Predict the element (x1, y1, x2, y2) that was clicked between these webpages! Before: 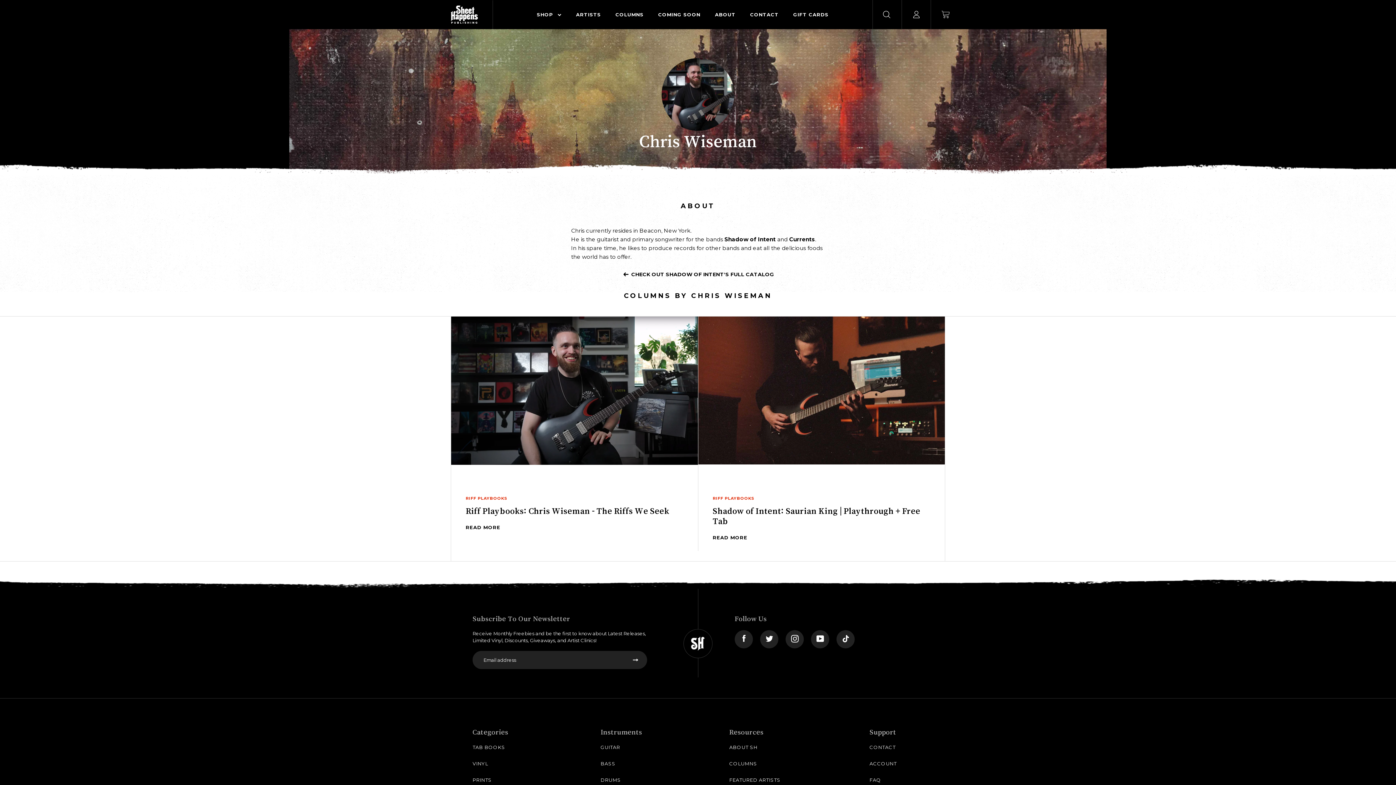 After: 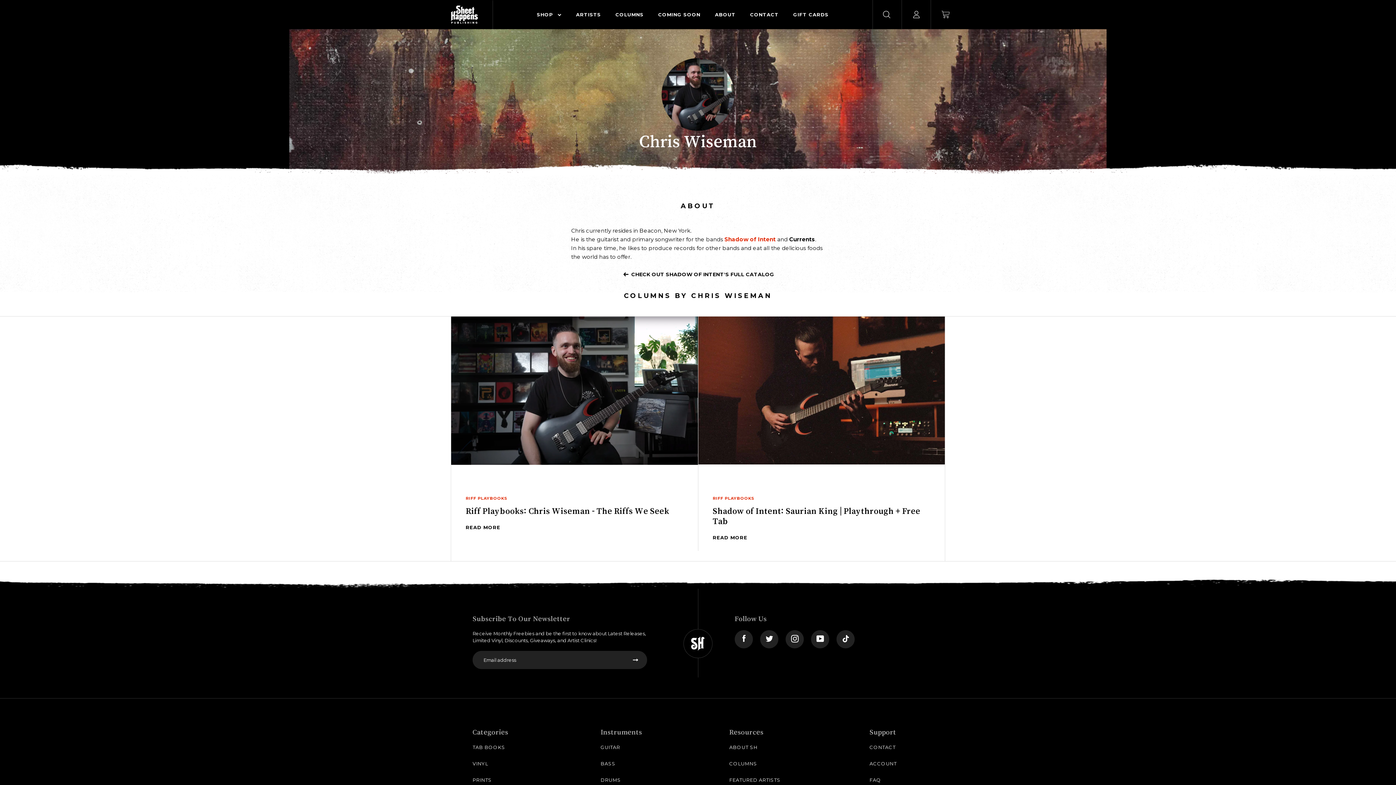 Action: label: Shadow of Intent bbox: (724, 235, 776, 242)